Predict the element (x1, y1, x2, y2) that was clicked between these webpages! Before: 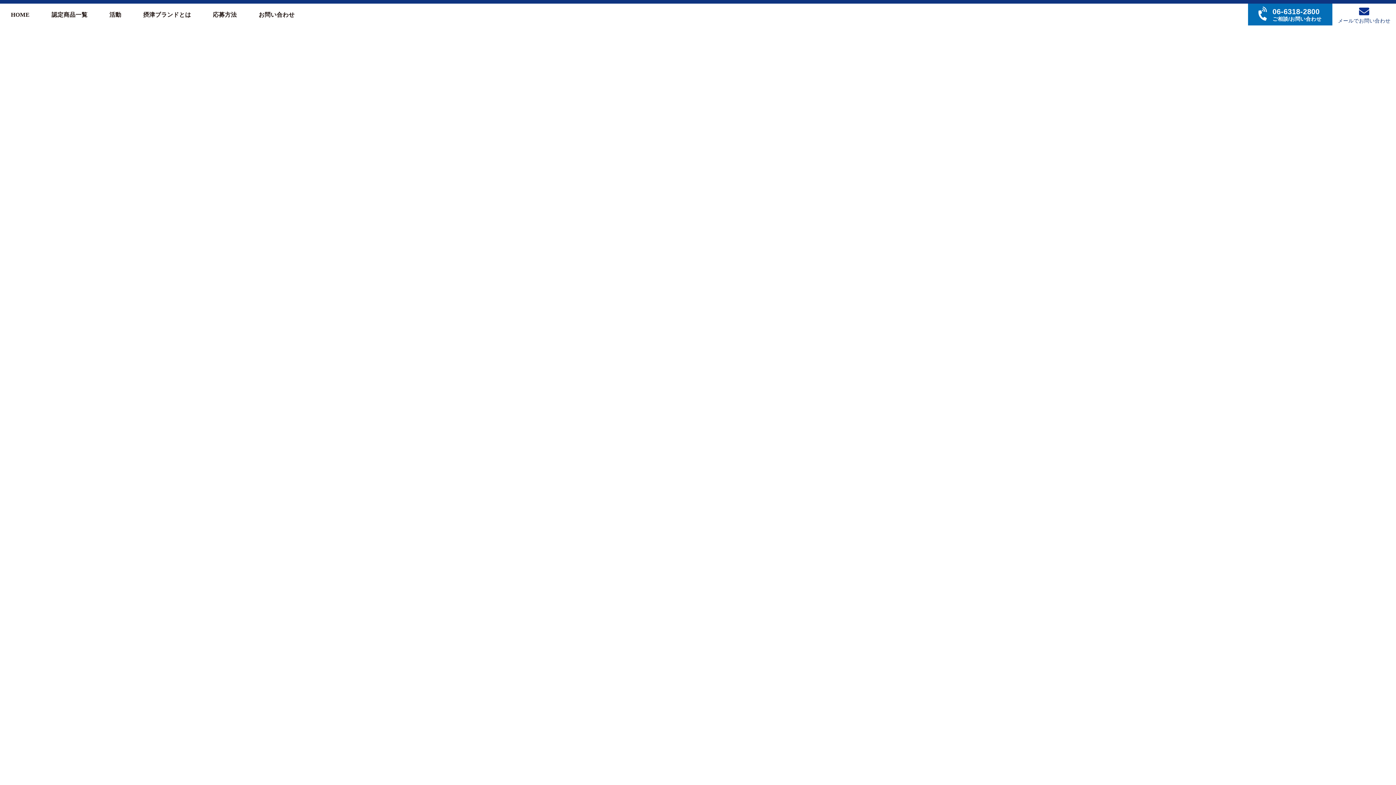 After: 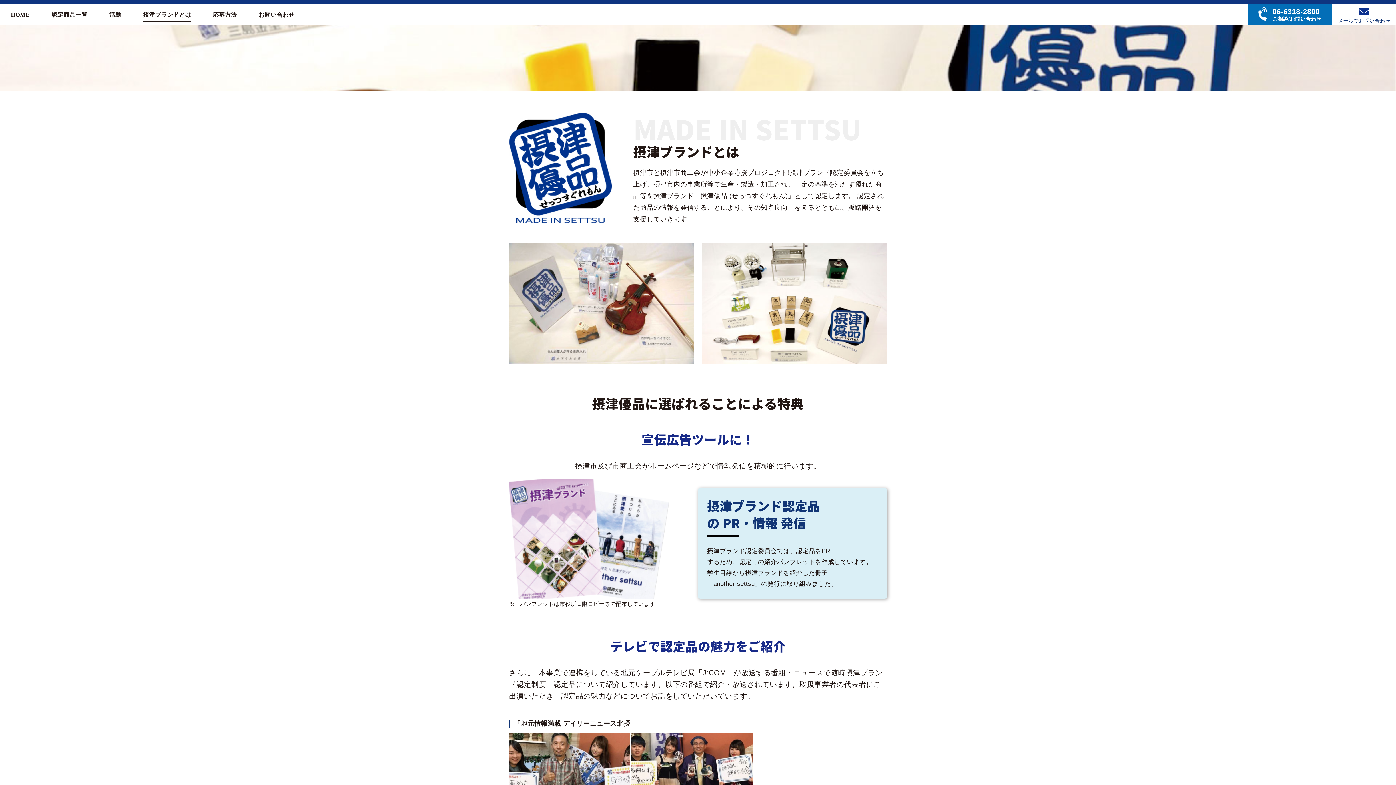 Action: label: 摂津ブランドとは bbox: (132, 7, 202, 22)